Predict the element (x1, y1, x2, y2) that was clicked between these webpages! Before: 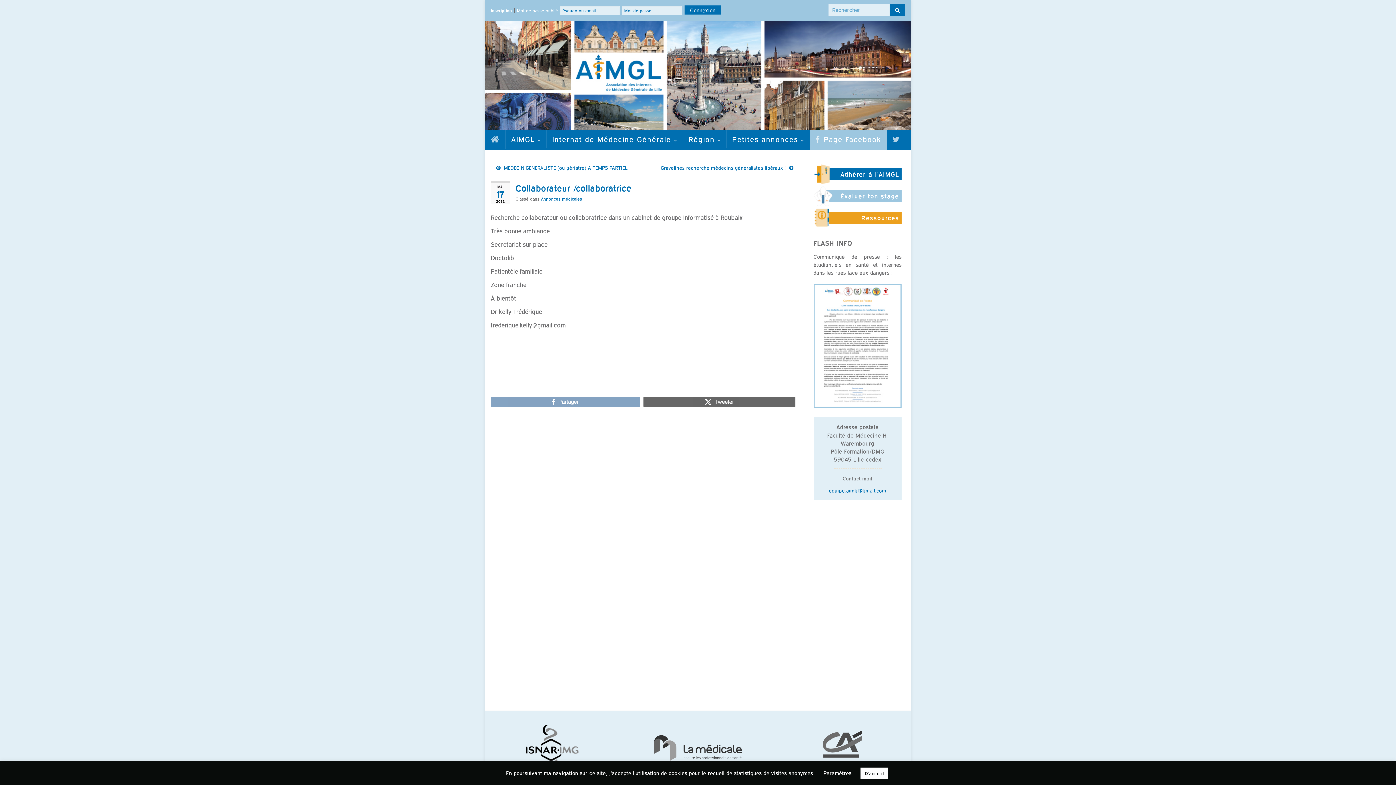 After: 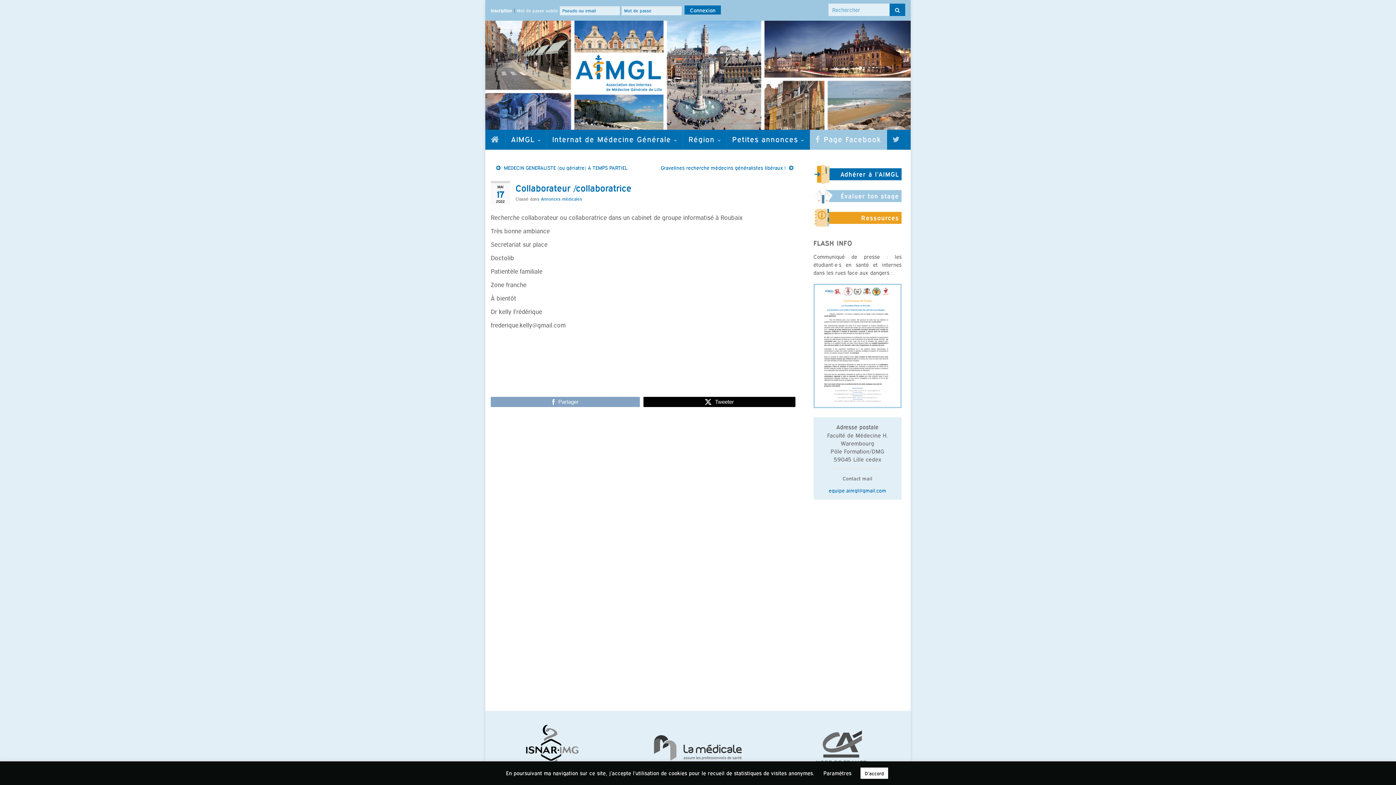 Action: label: Tweeter bbox: (643, 396, 795, 408)